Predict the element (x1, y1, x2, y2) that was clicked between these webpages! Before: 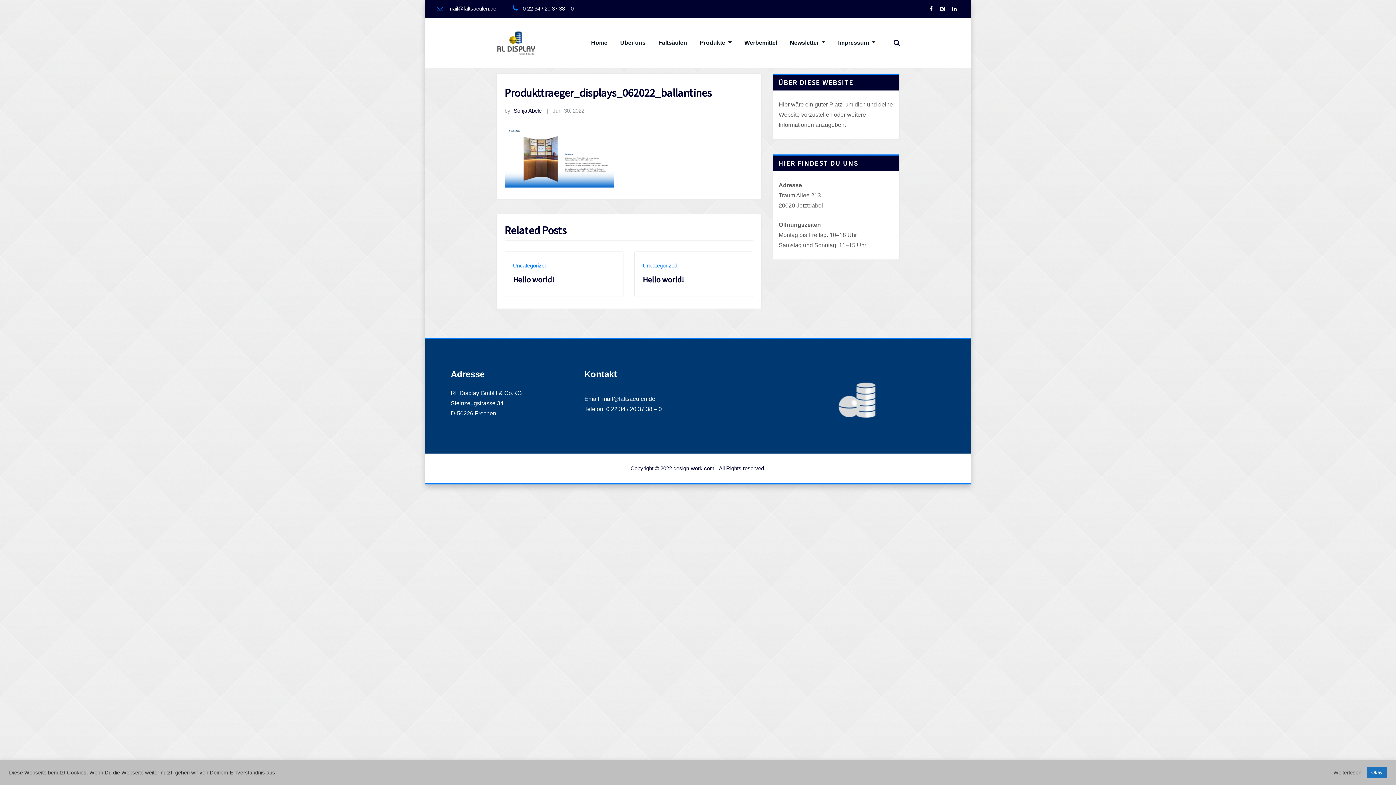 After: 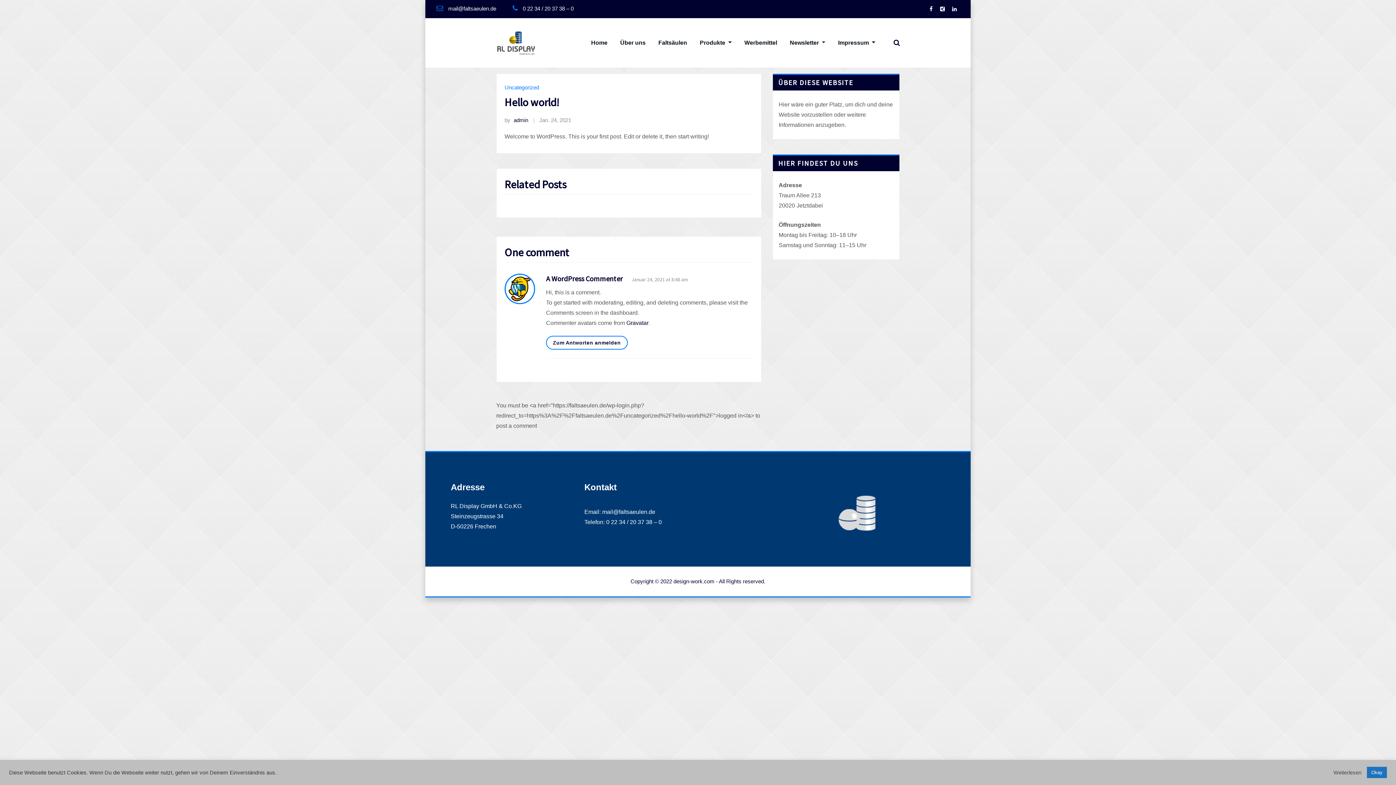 Action: label: Hello world! bbox: (513, 274, 554, 284)